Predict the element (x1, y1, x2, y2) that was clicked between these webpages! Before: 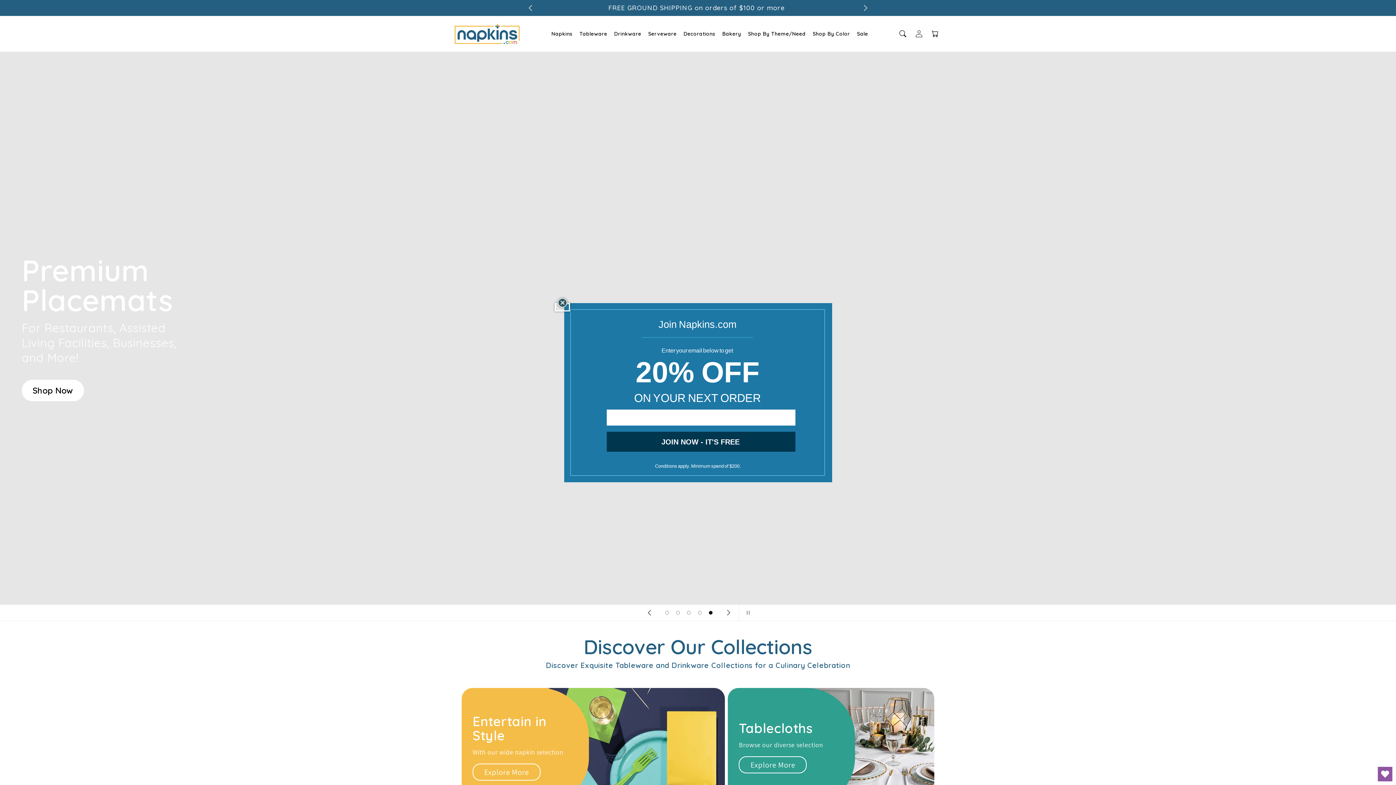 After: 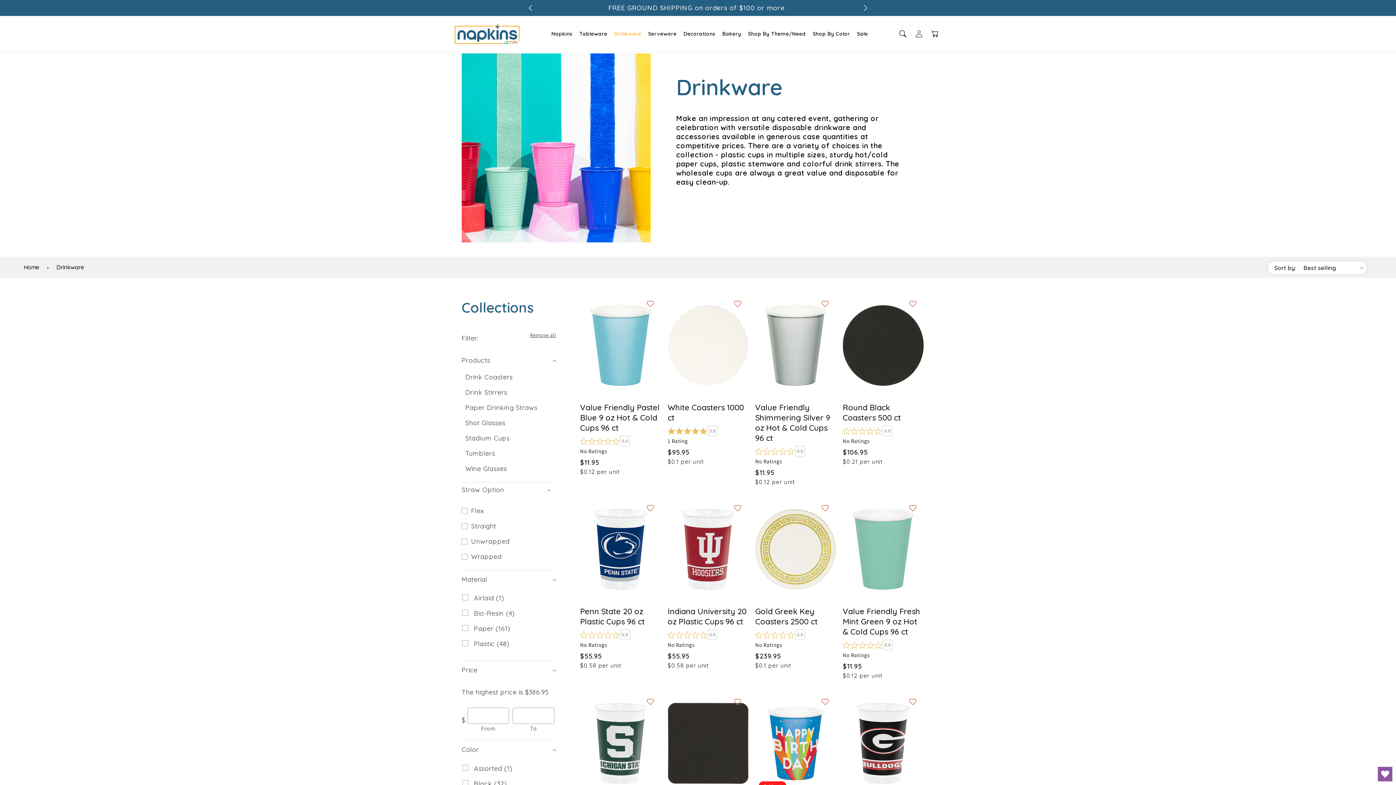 Action: label: Drinkware bbox: (614, 30, 641, 37)